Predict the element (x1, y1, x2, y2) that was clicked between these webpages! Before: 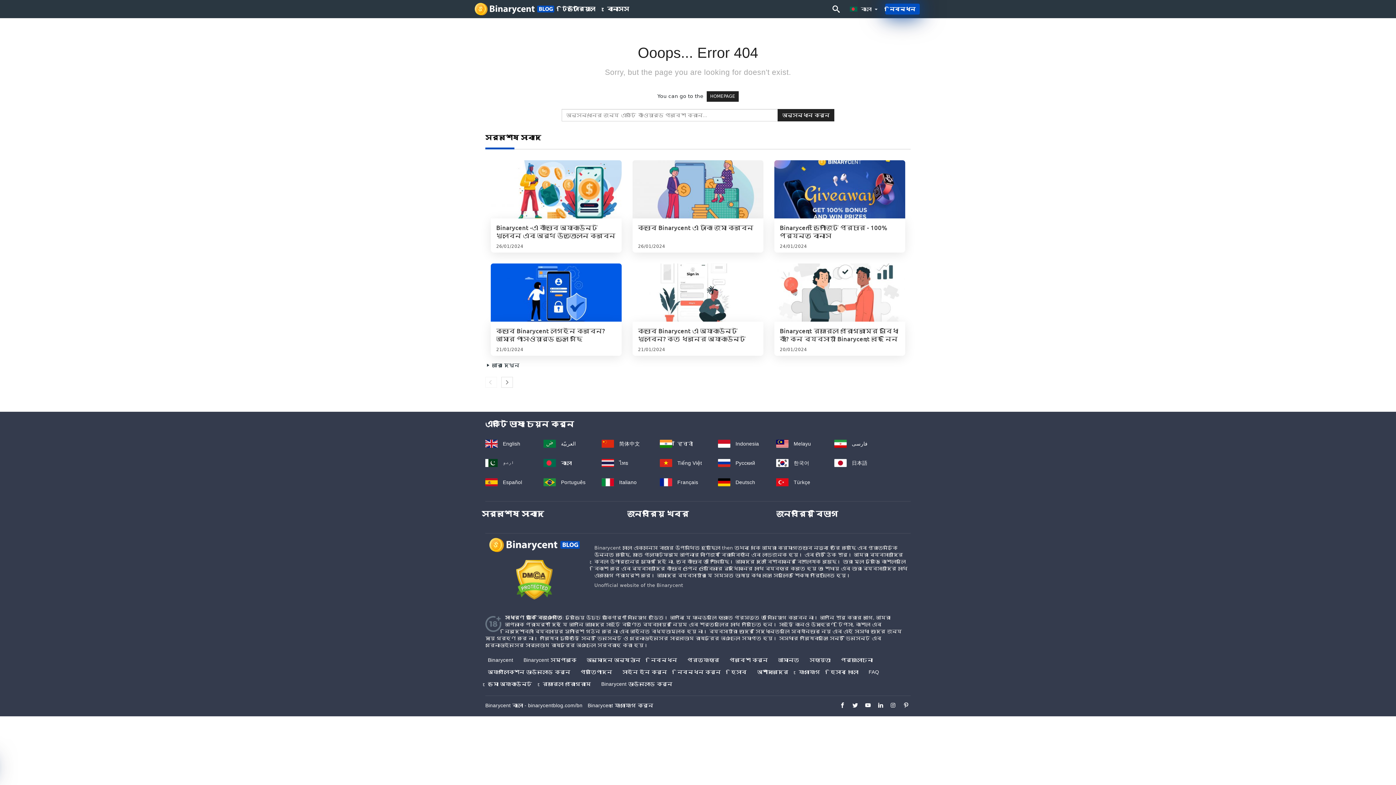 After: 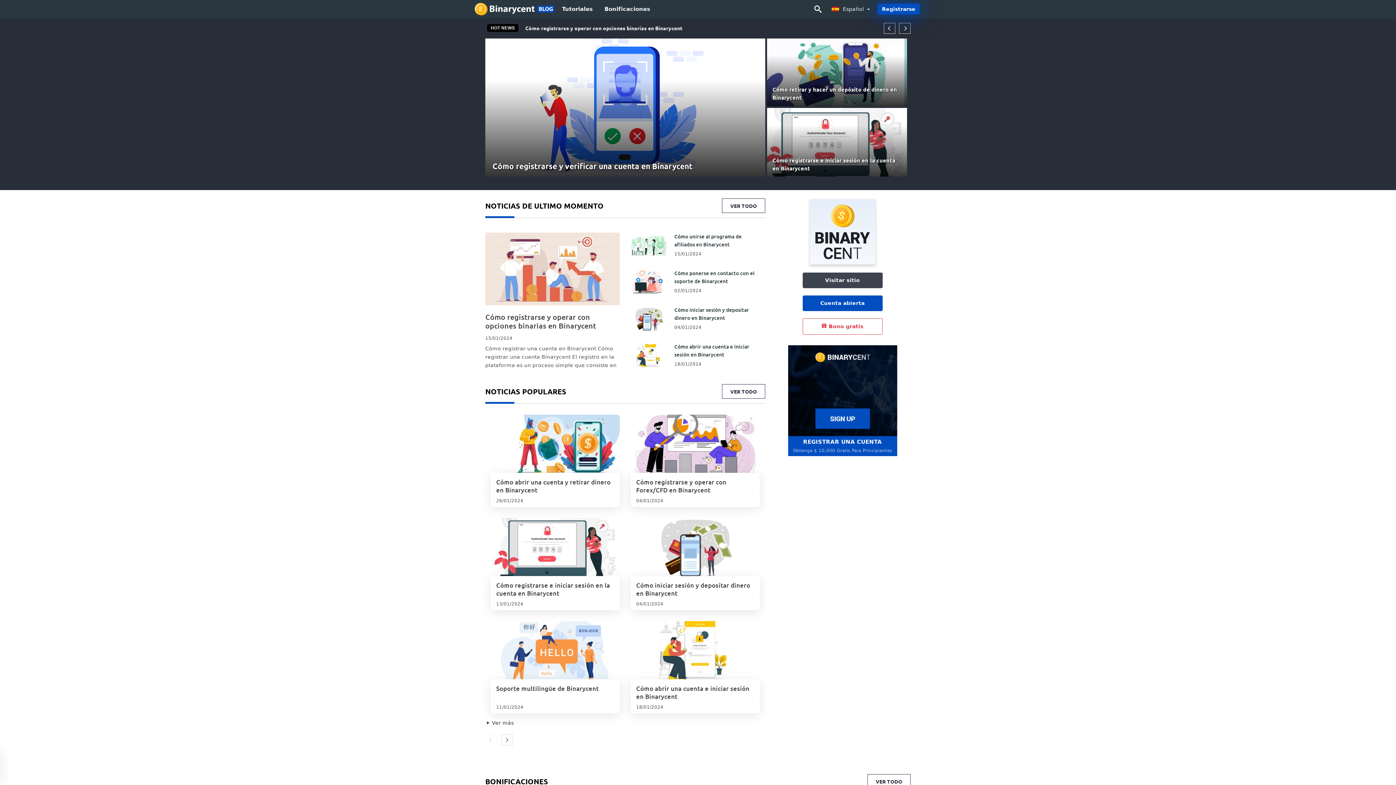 Action: label:  Español bbox: (485, 479, 522, 485)